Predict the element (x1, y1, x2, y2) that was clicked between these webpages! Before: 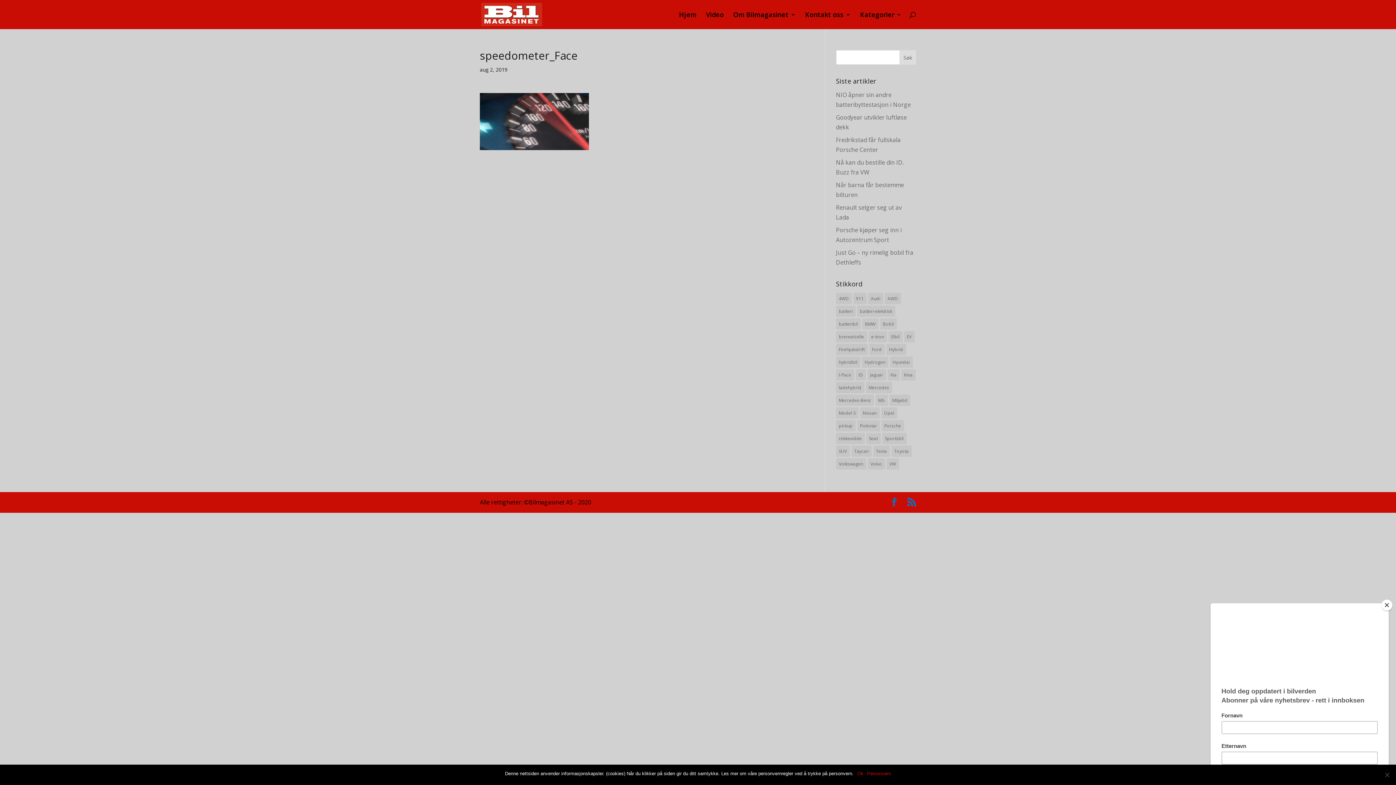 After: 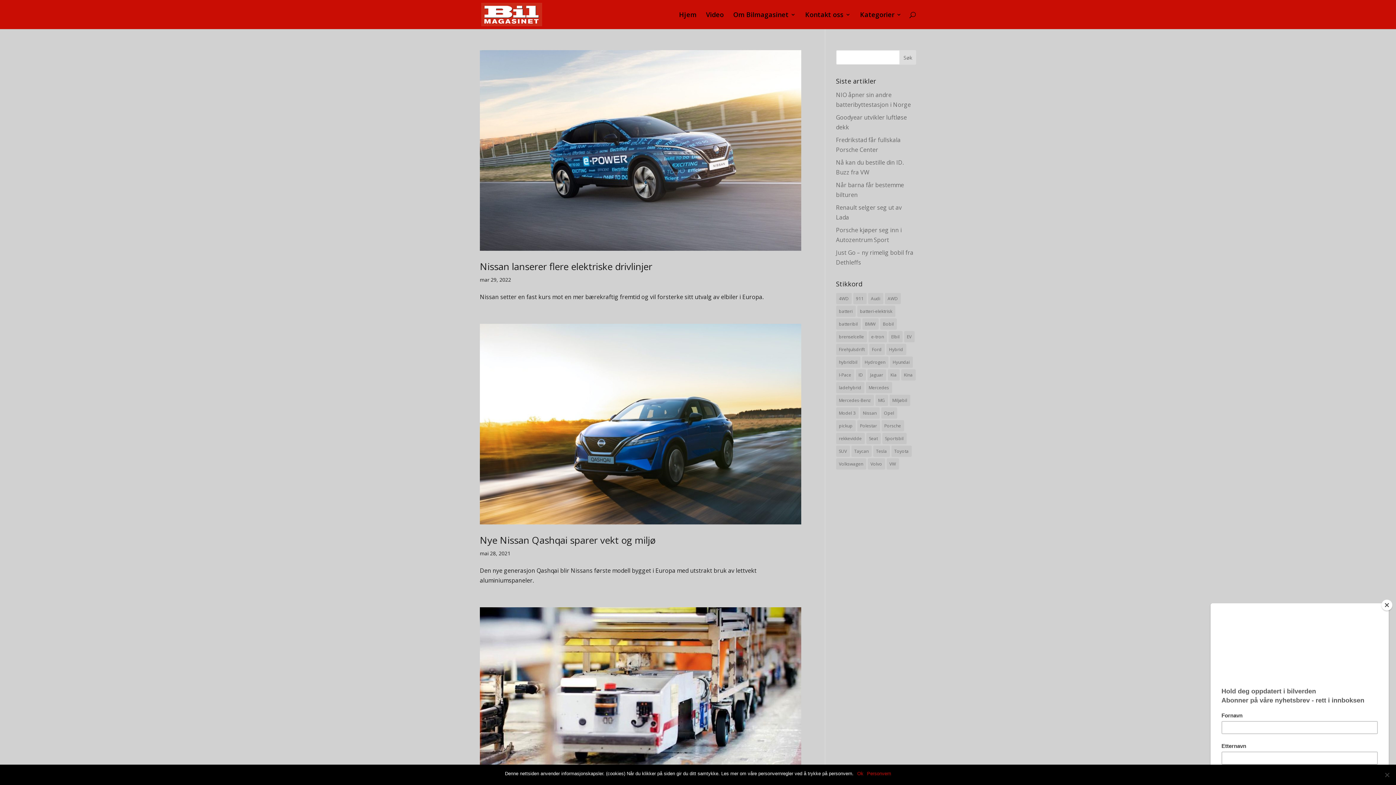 Action: label: Nissan (10 elementer) bbox: (860, 407, 879, 418)